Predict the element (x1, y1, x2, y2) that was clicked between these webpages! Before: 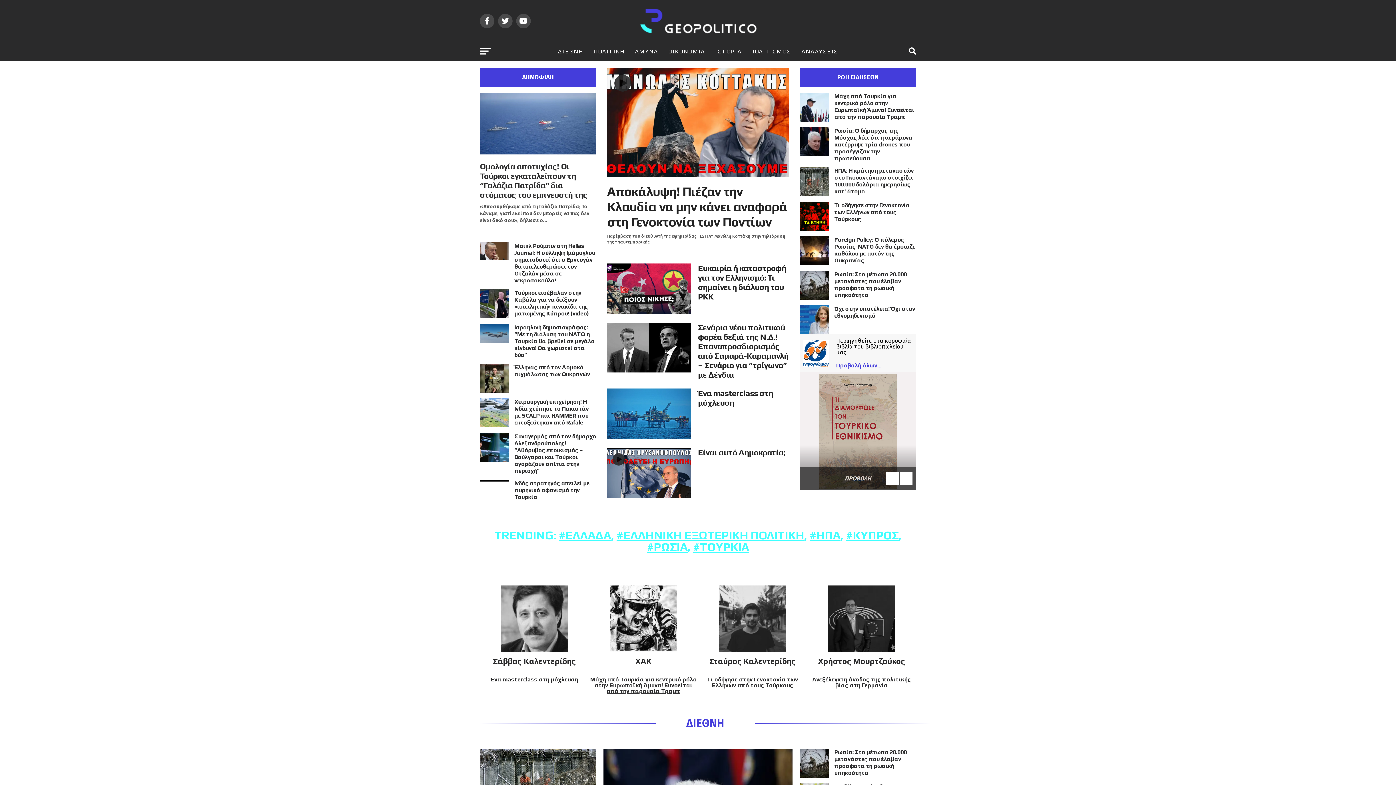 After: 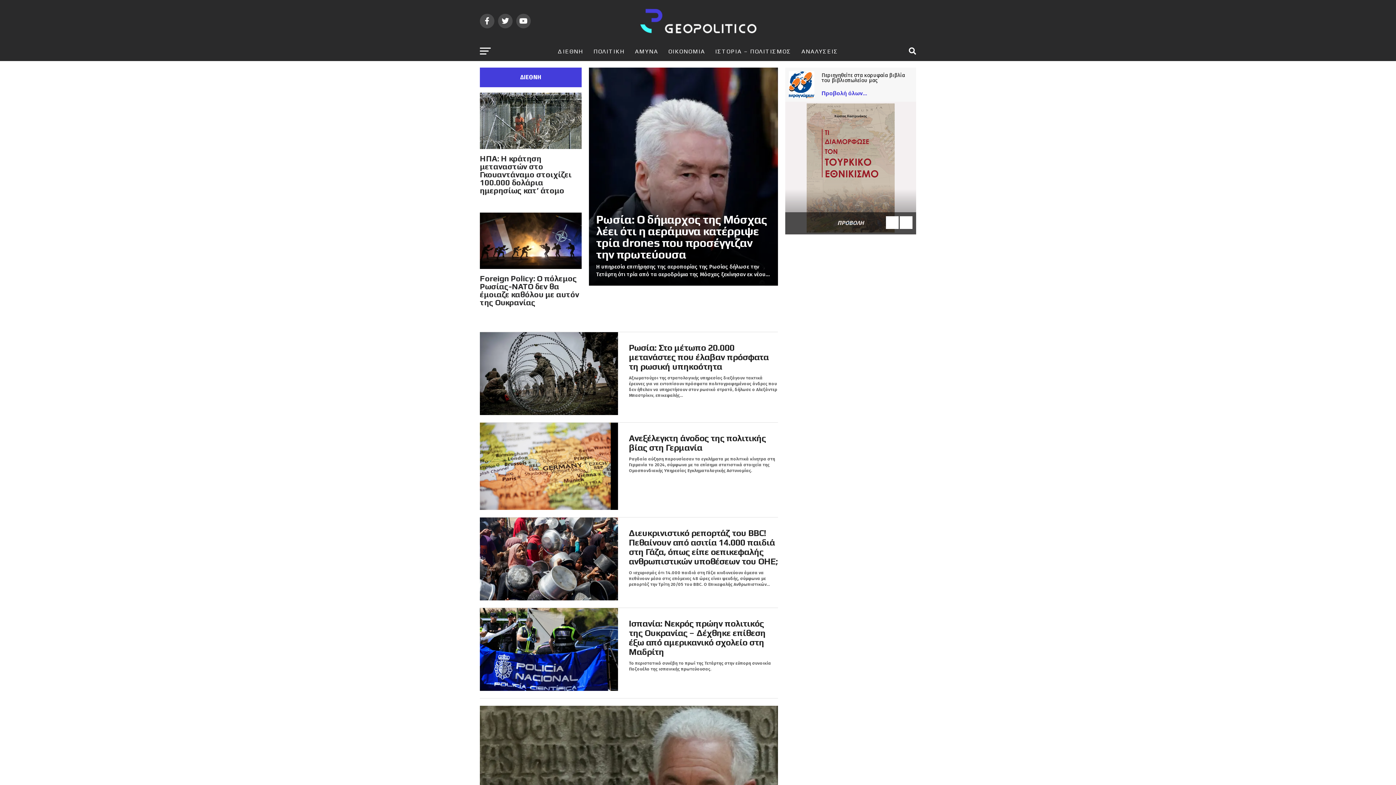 Action: bbox: (553, 42, 587, 61) label: ΔΙΕΘΝΗ